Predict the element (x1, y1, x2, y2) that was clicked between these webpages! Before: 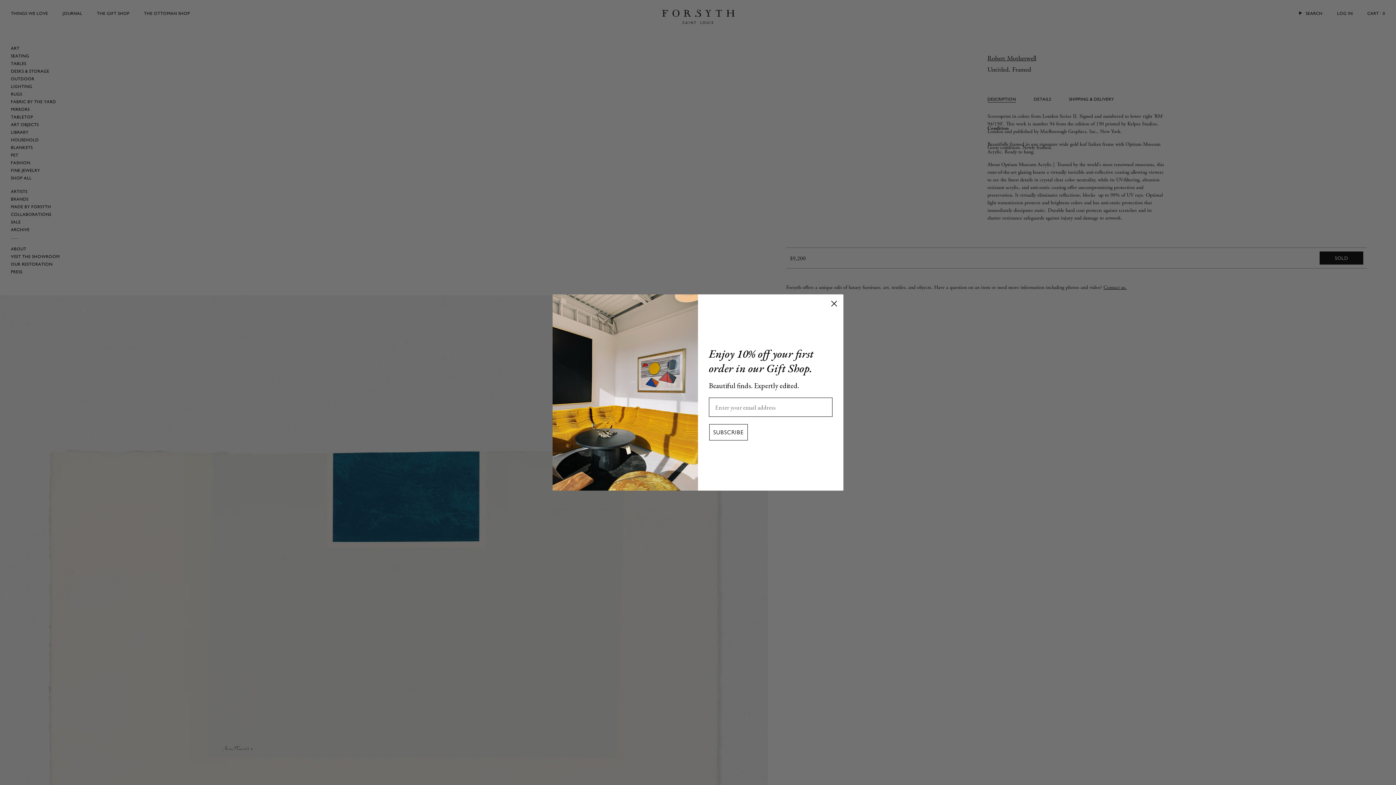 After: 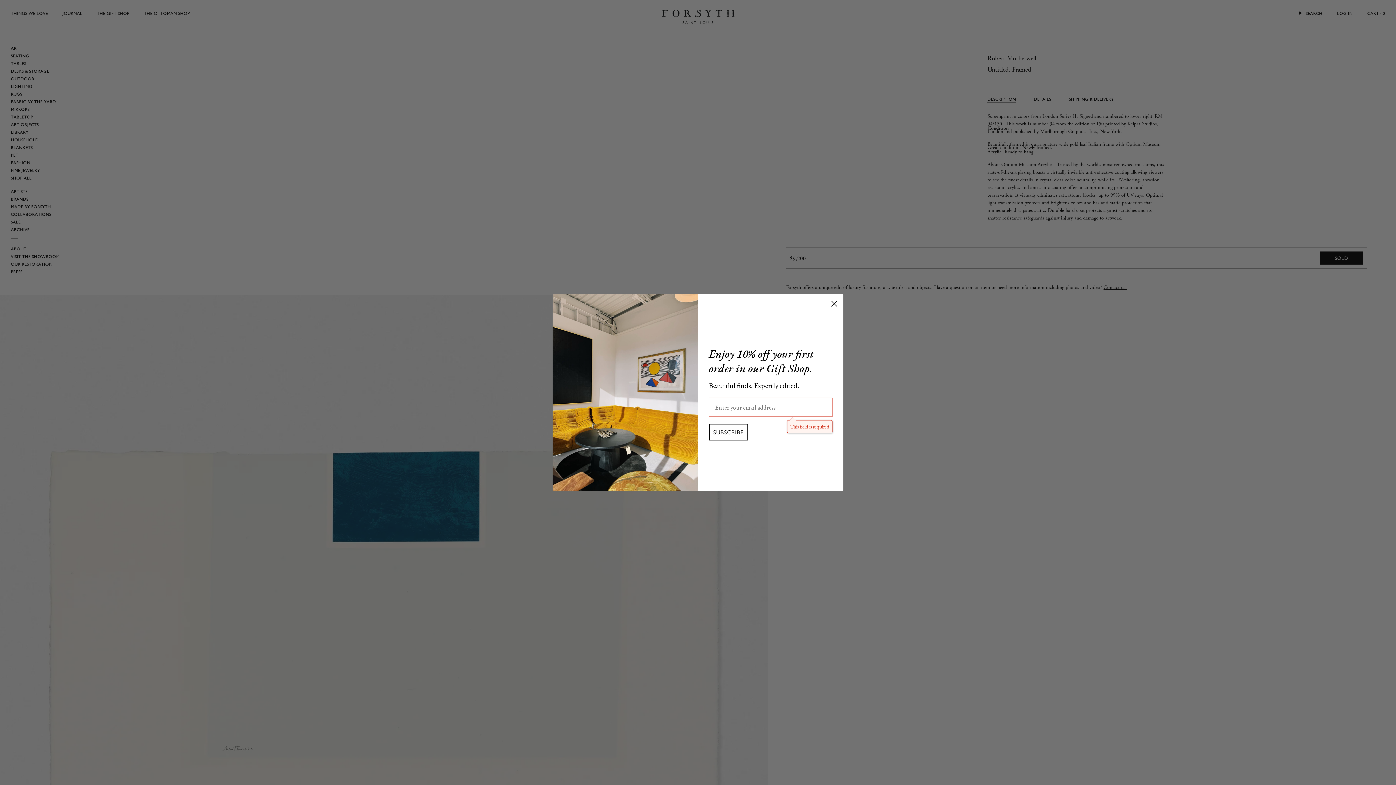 Action: label: SUBSCRIBE bbox: (709, 424, 748, 440)